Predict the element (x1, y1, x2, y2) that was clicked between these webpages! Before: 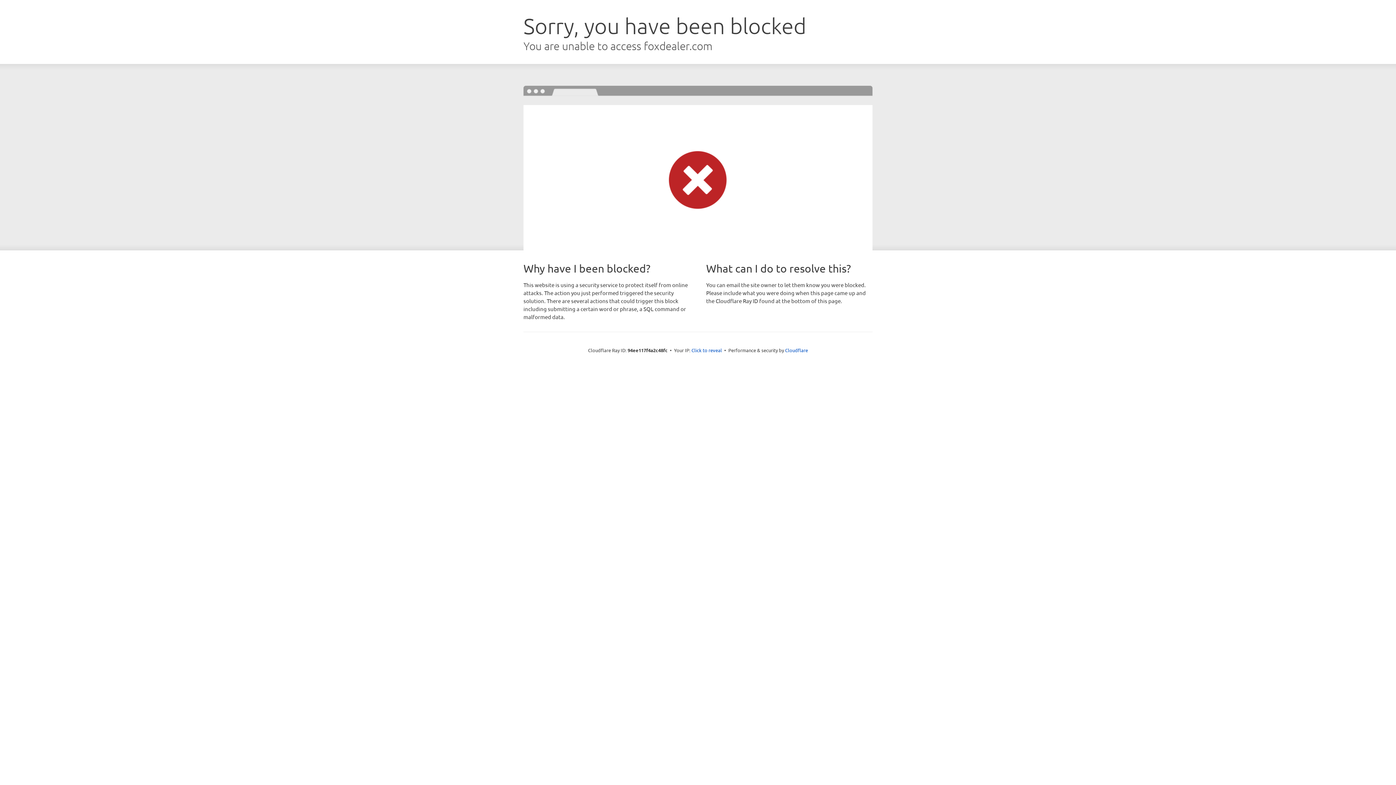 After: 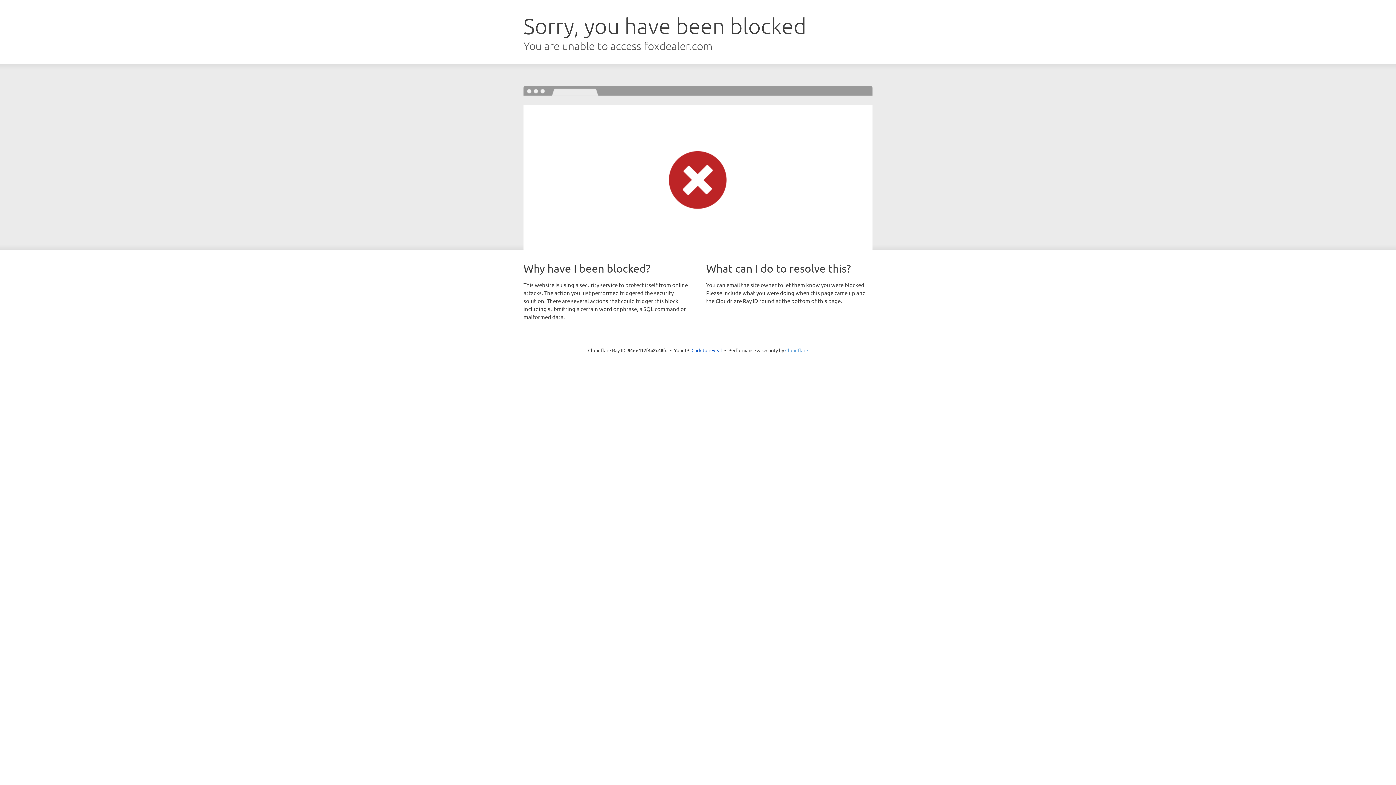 Action: bbox: (785, 347, 808, 353) label: Cloudflare